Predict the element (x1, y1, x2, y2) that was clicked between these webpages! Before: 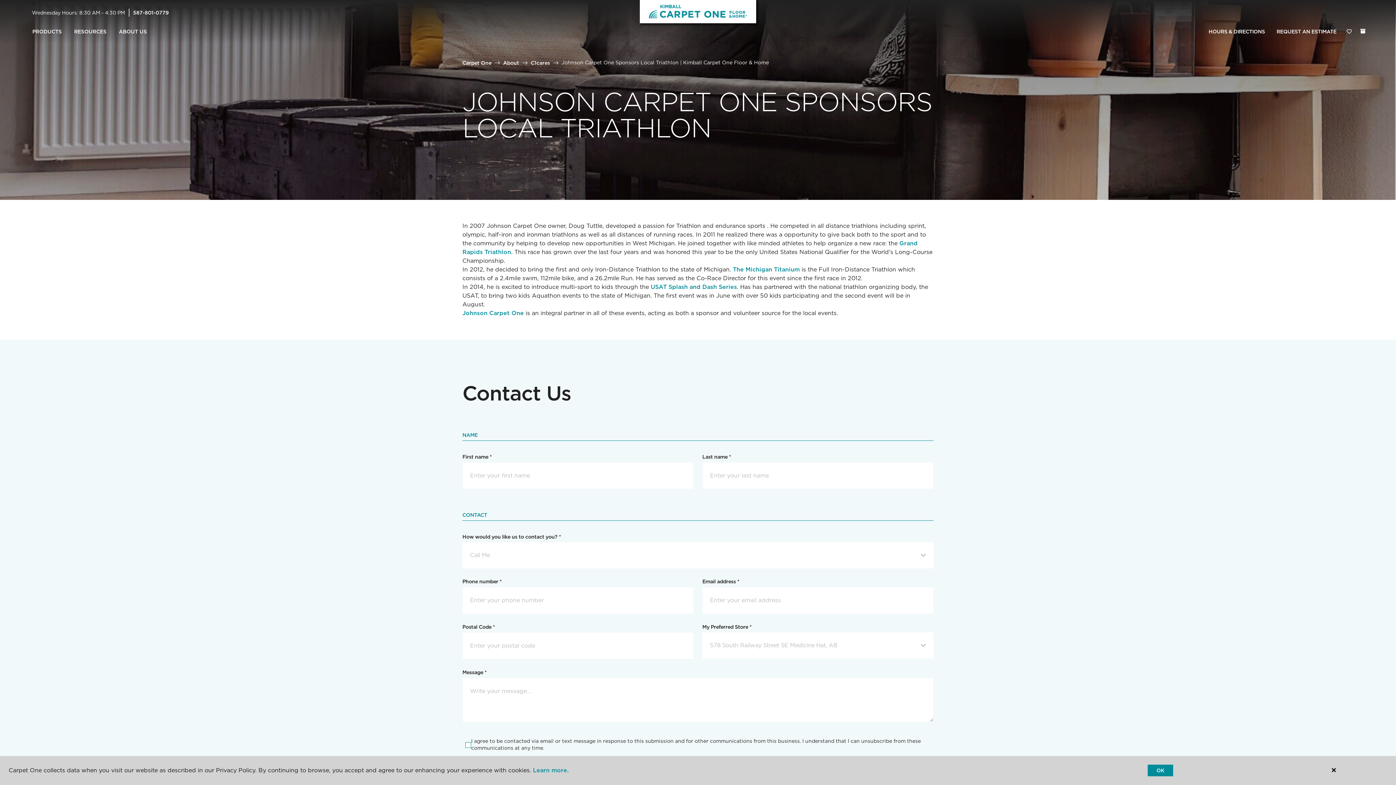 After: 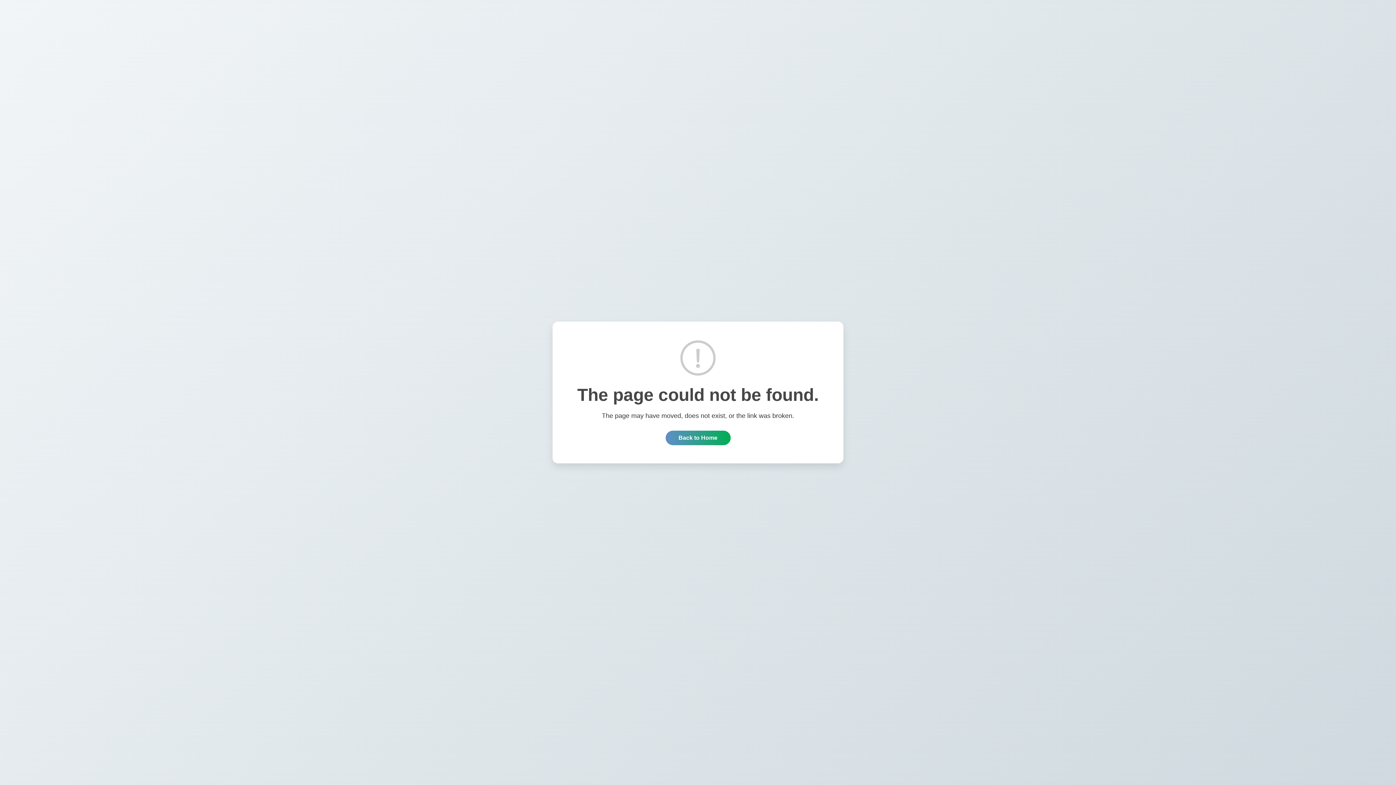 Action: bbox: (650, 283, 737, 290) label: USAT Splash and Dash Series